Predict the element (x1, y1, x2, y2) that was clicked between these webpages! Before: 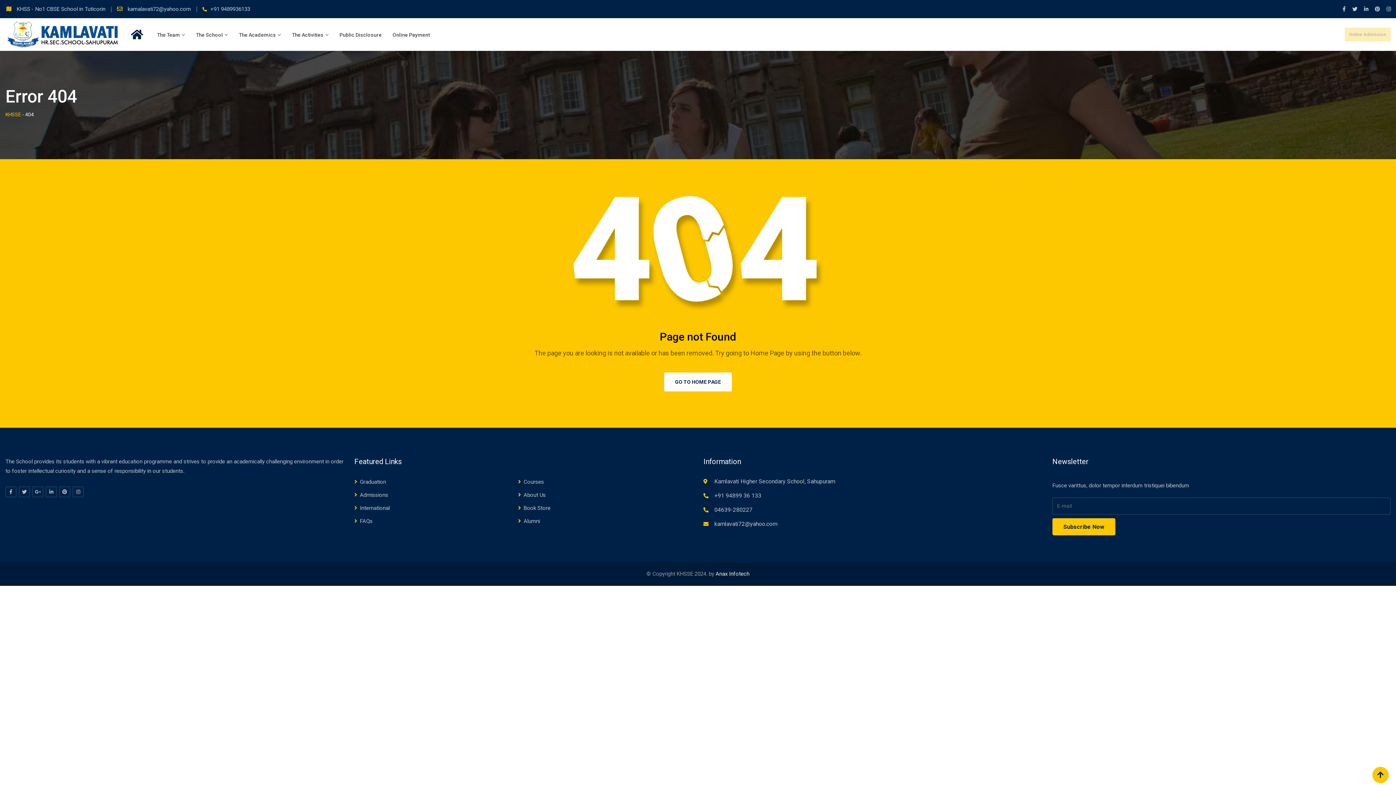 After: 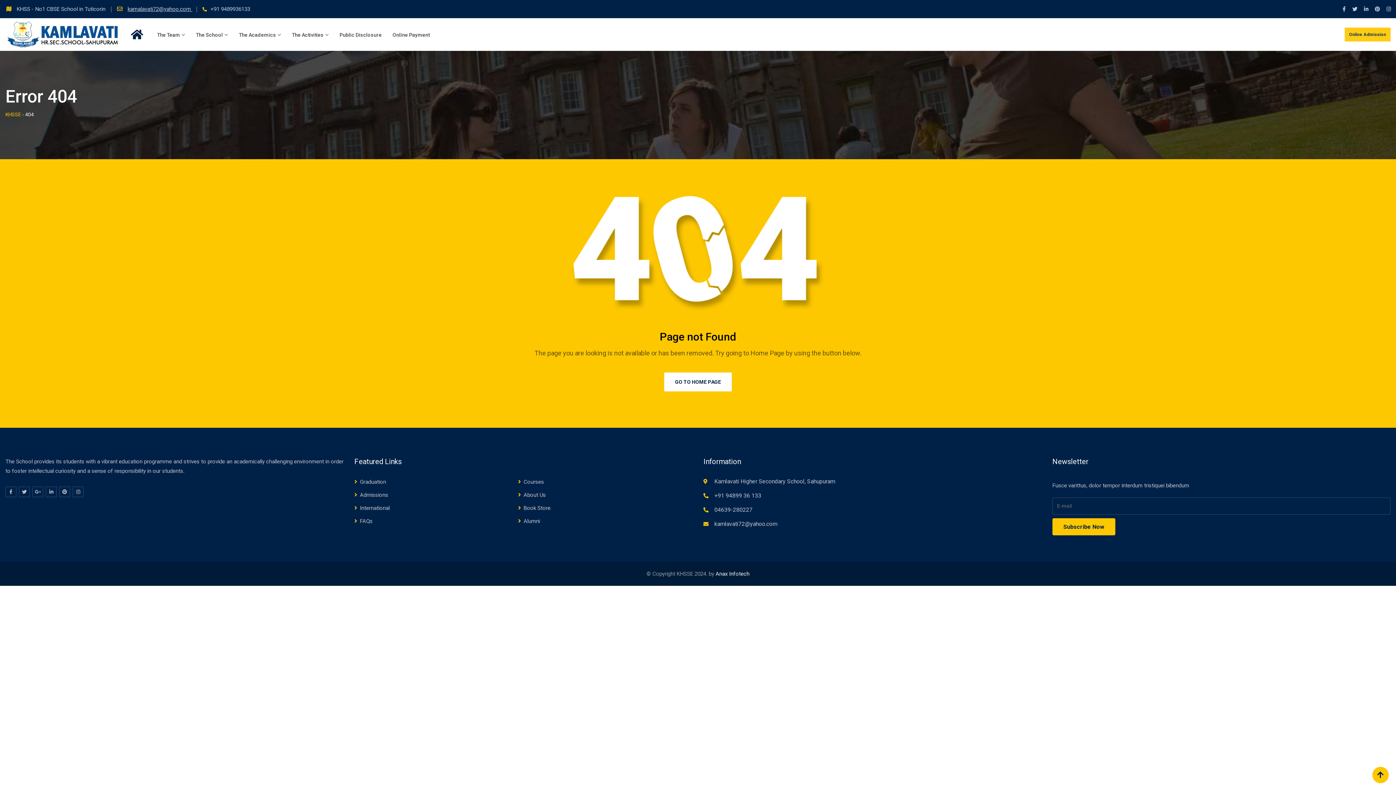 Action: bbox: (127, 5, 192, 12) label: kamalavati72@yahoo.com 